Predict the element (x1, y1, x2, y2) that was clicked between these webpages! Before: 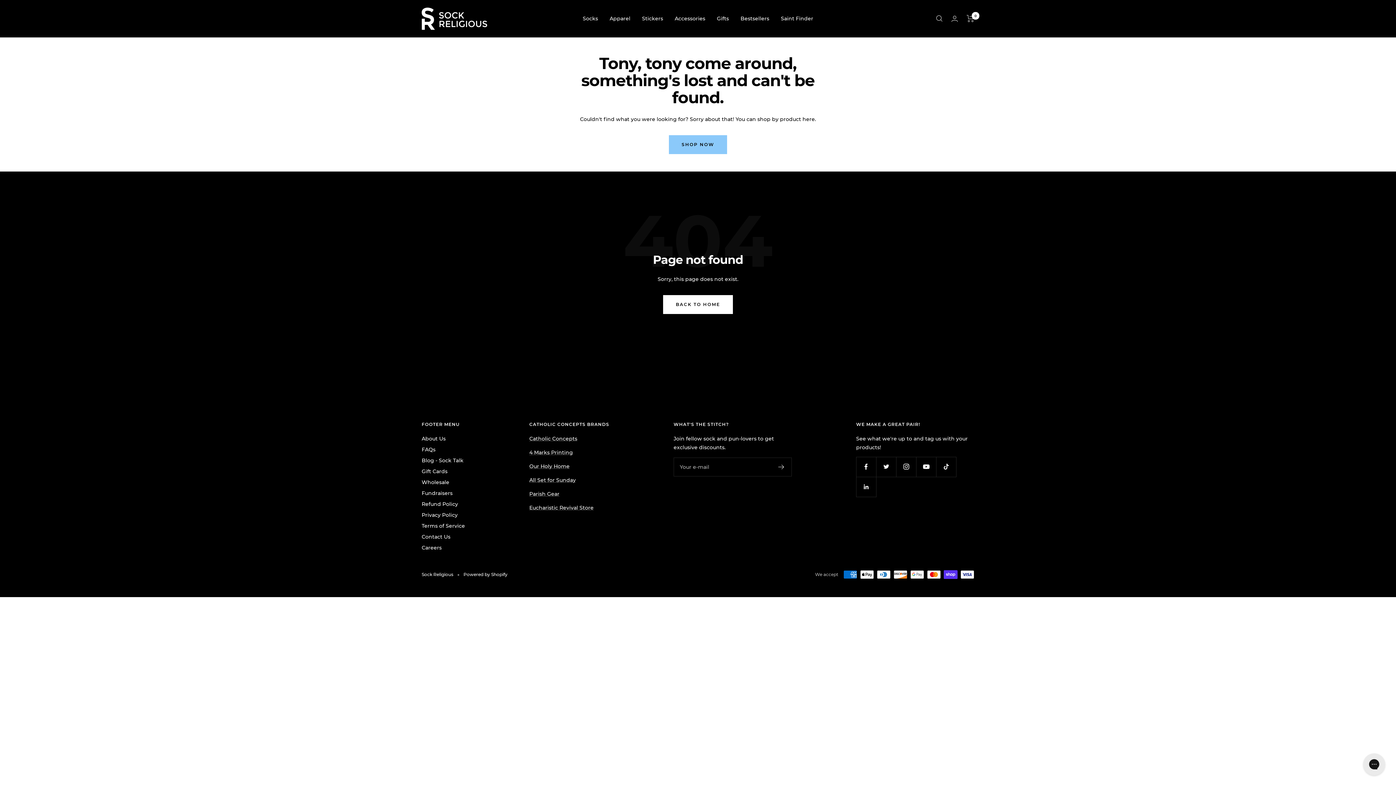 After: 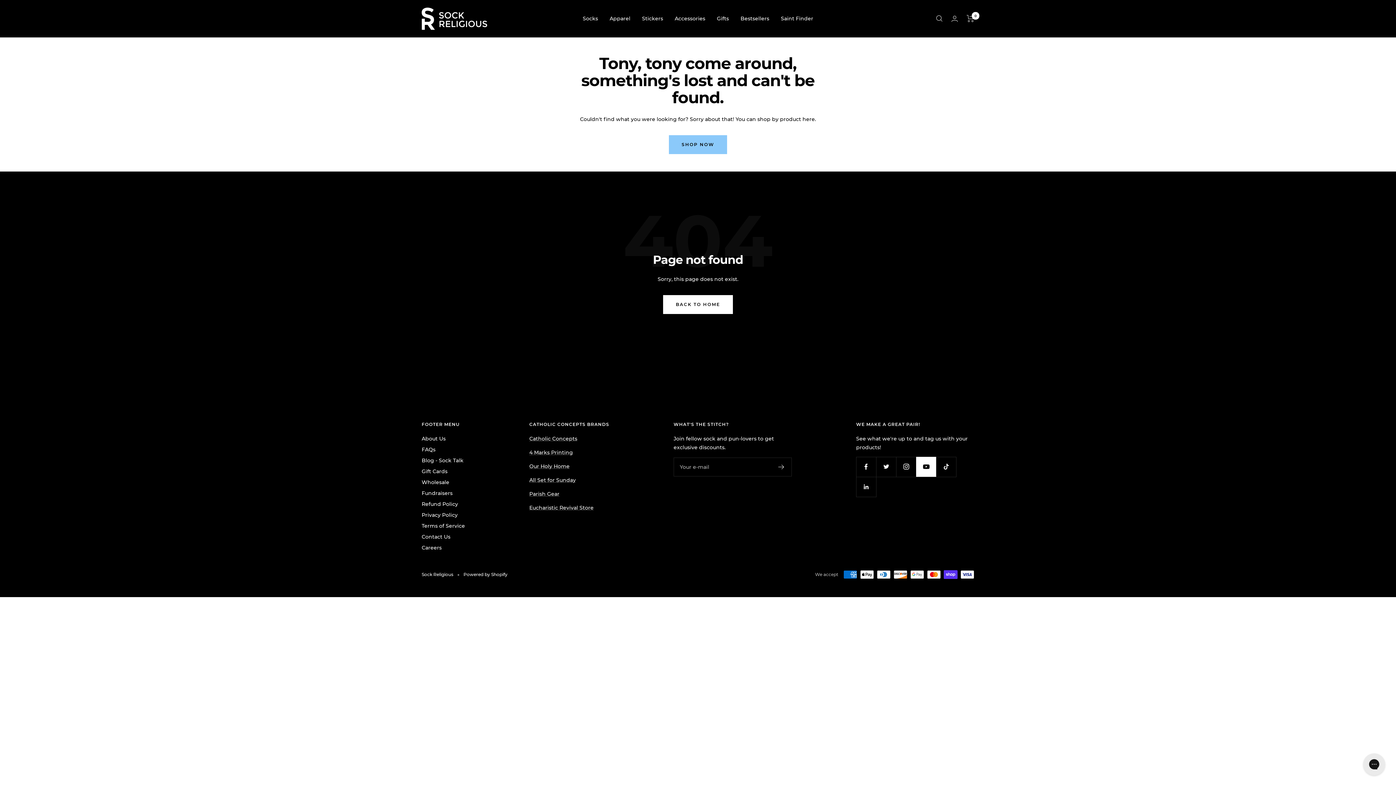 Action: bbox: (916, 456, 936, 476) label: Follow us on YouTube